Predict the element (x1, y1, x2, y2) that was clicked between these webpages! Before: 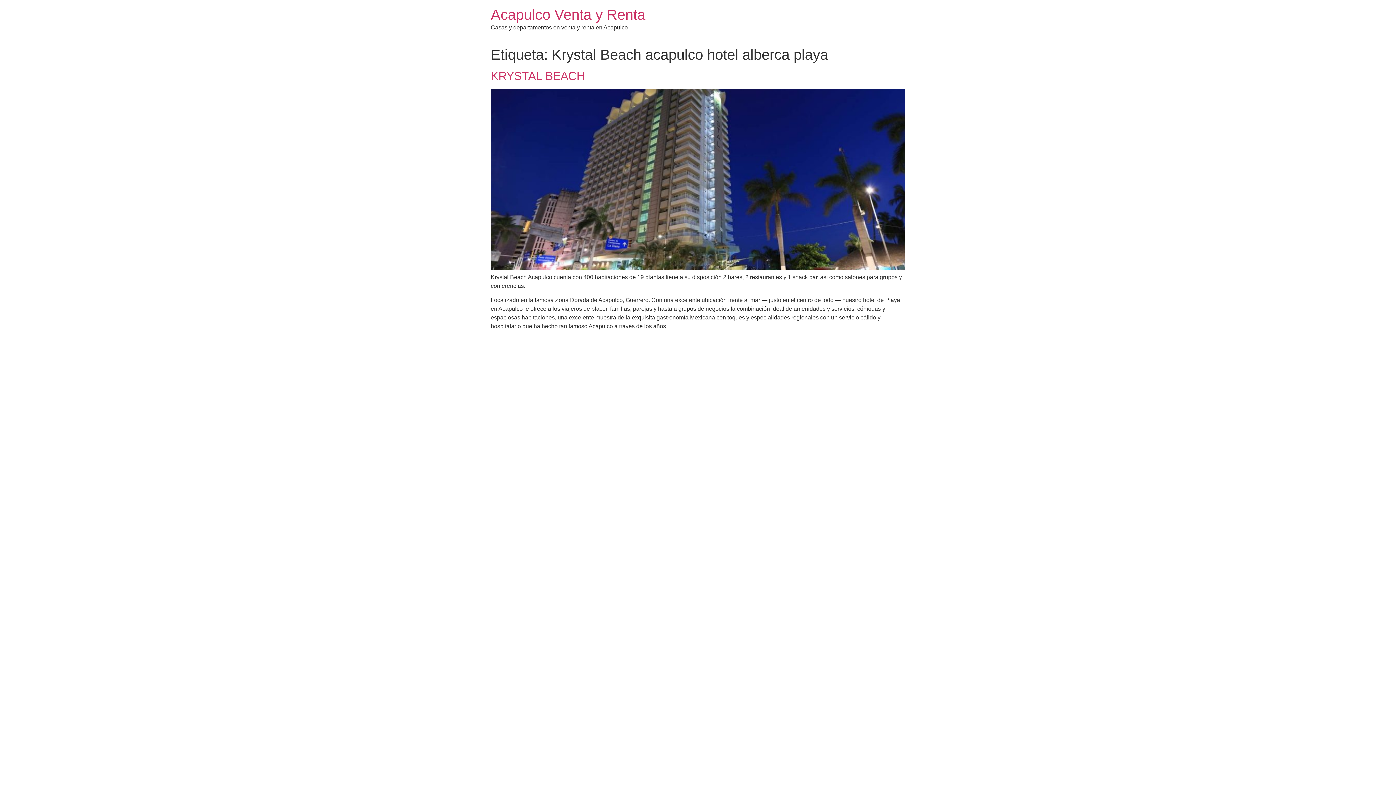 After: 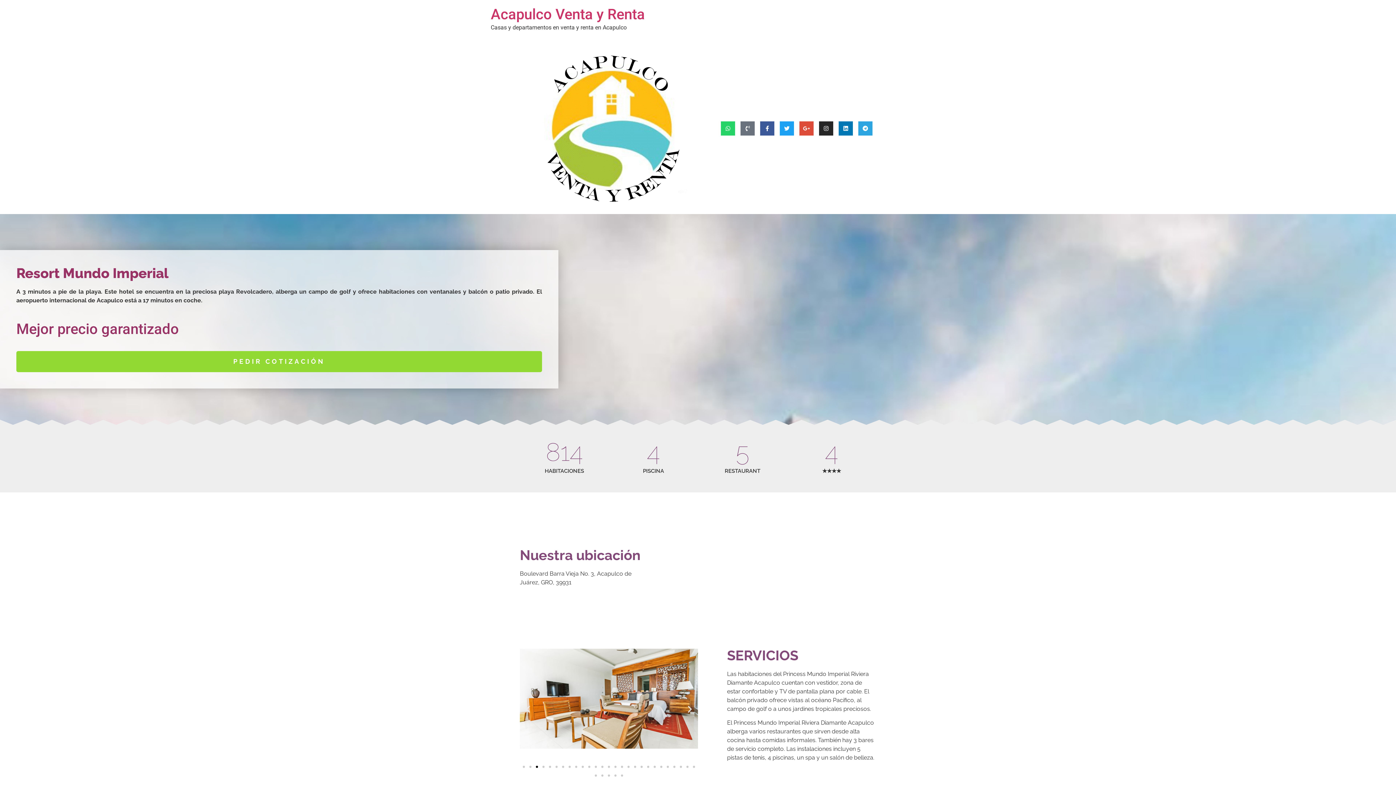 Action: bbox: (490, 265, 905, 271)